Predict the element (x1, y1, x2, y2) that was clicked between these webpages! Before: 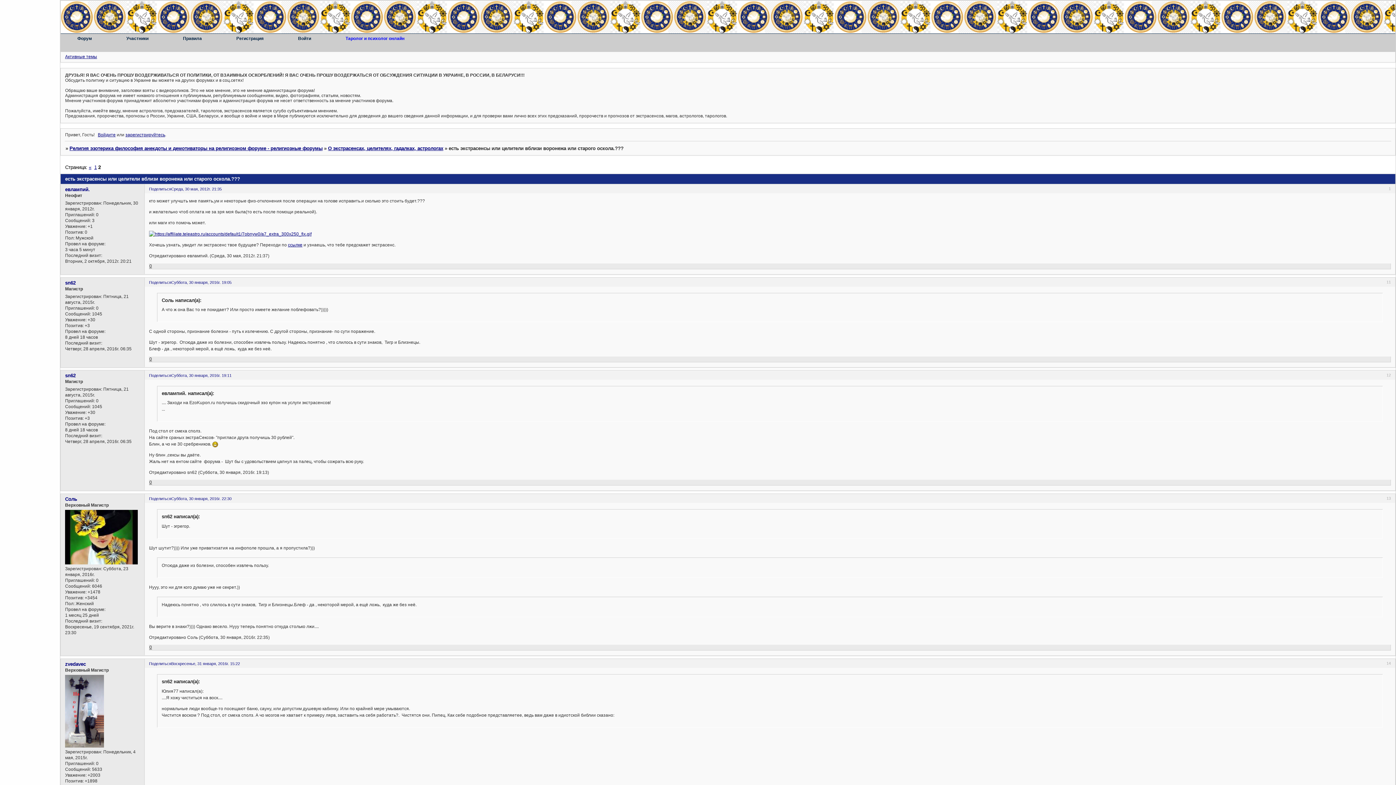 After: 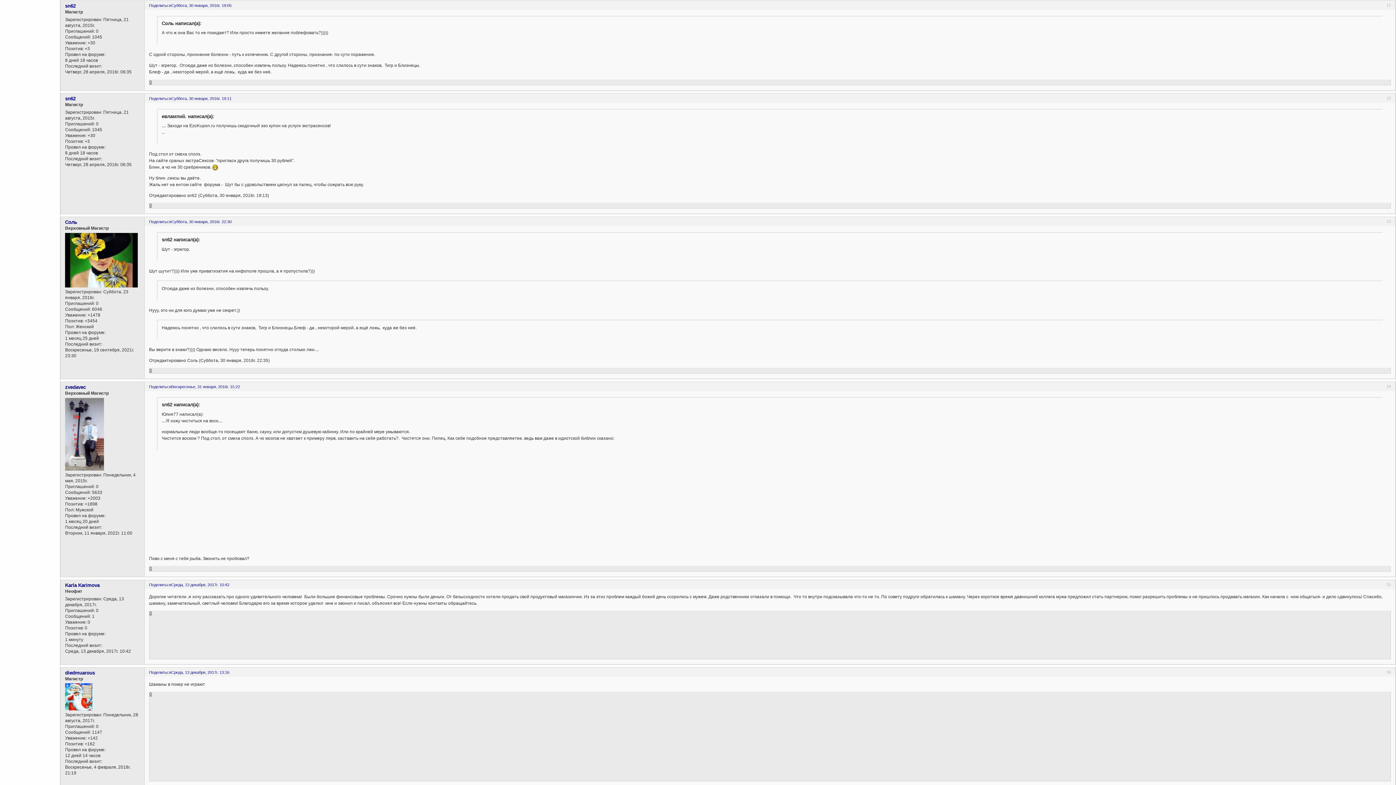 Action: label: Суббота, 30 января, 2016г. 19:05 bbox: (171, 280, 231, 284)